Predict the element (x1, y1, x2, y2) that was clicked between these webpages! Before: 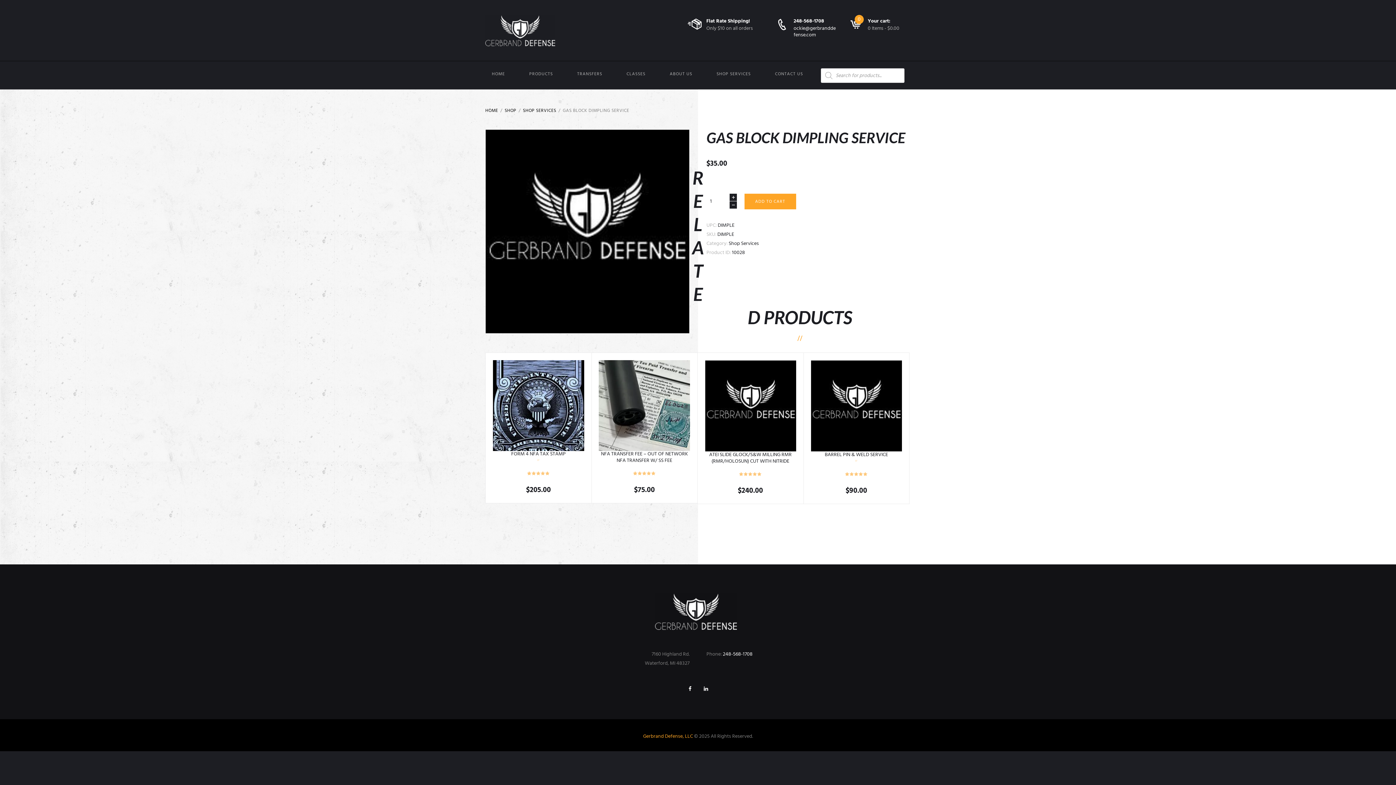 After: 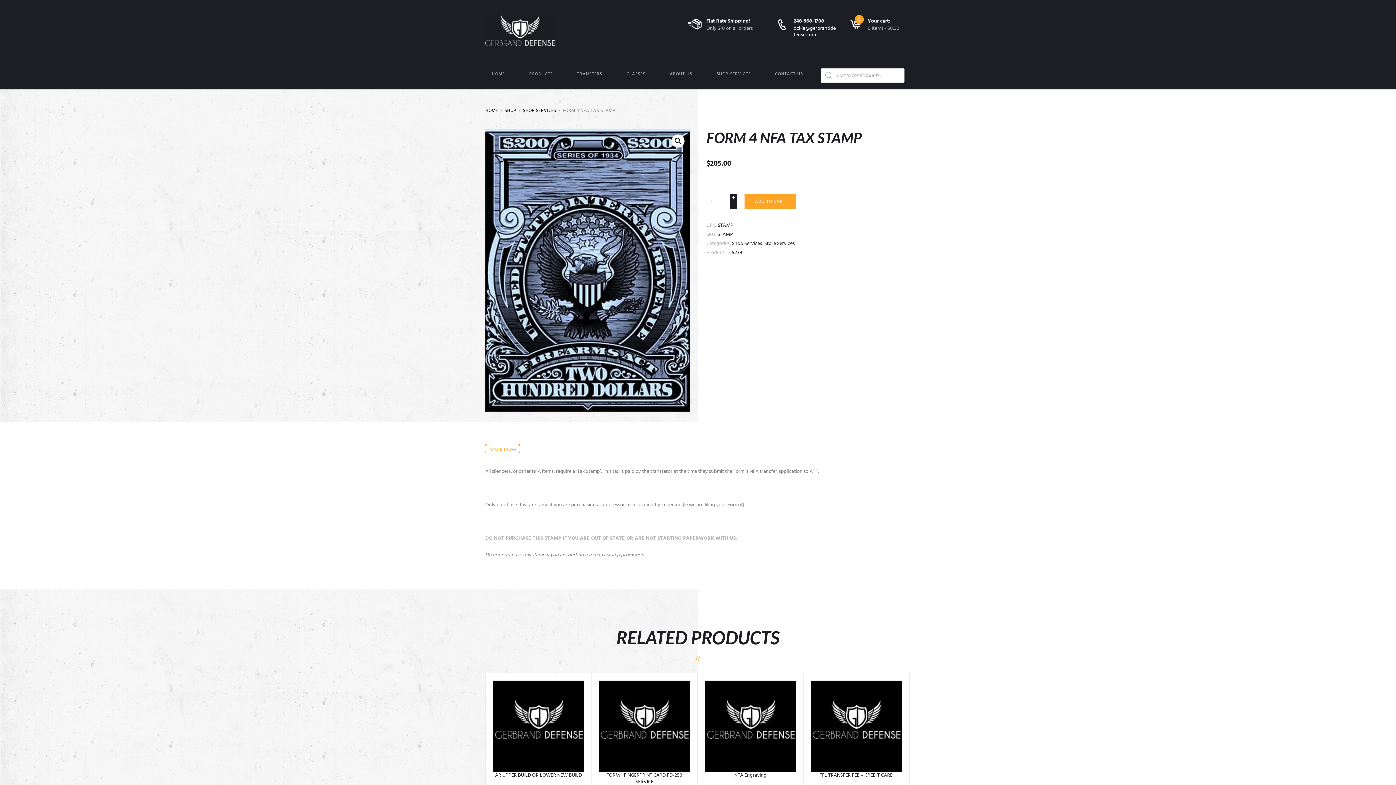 Action: label: FORM 4 NFA TAX STAMP bbox: (511, 450, 565, 458)